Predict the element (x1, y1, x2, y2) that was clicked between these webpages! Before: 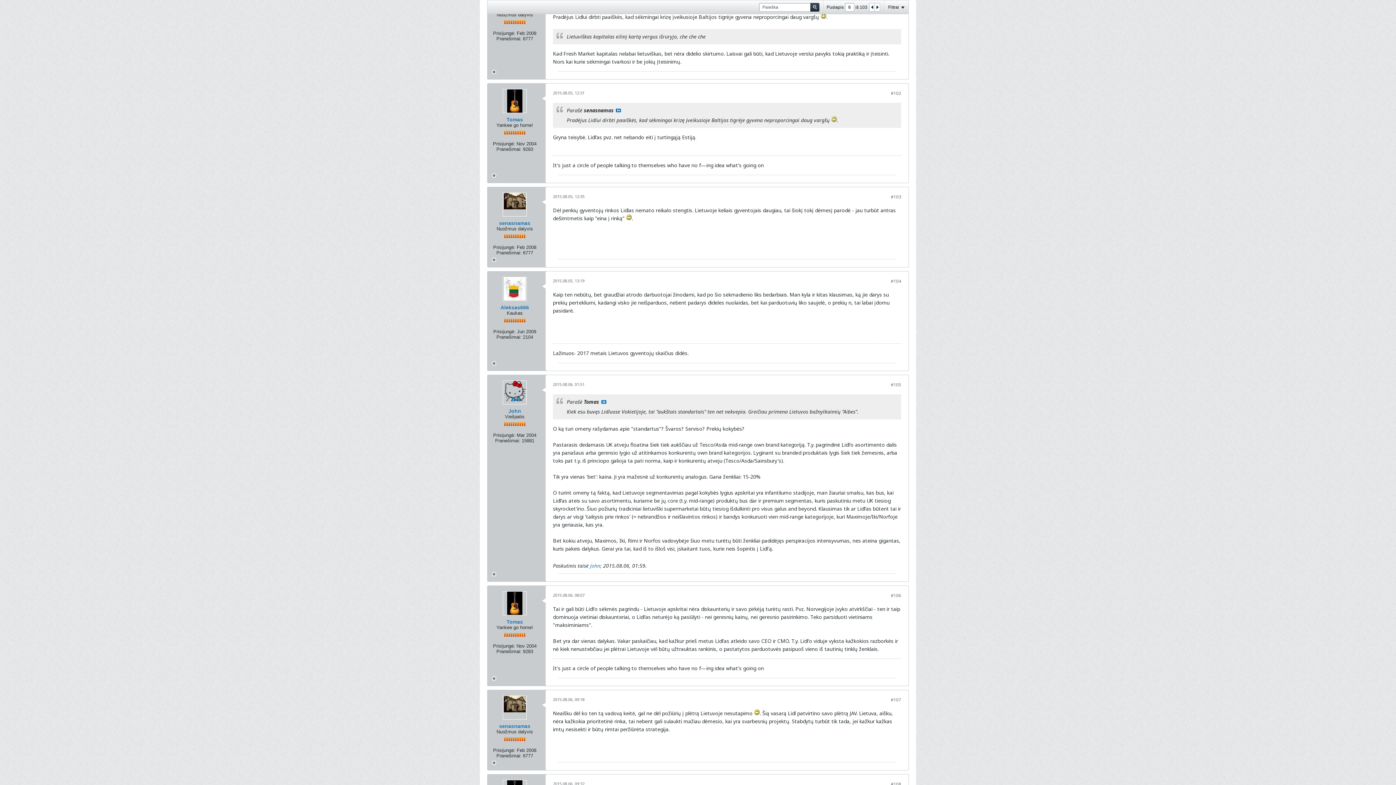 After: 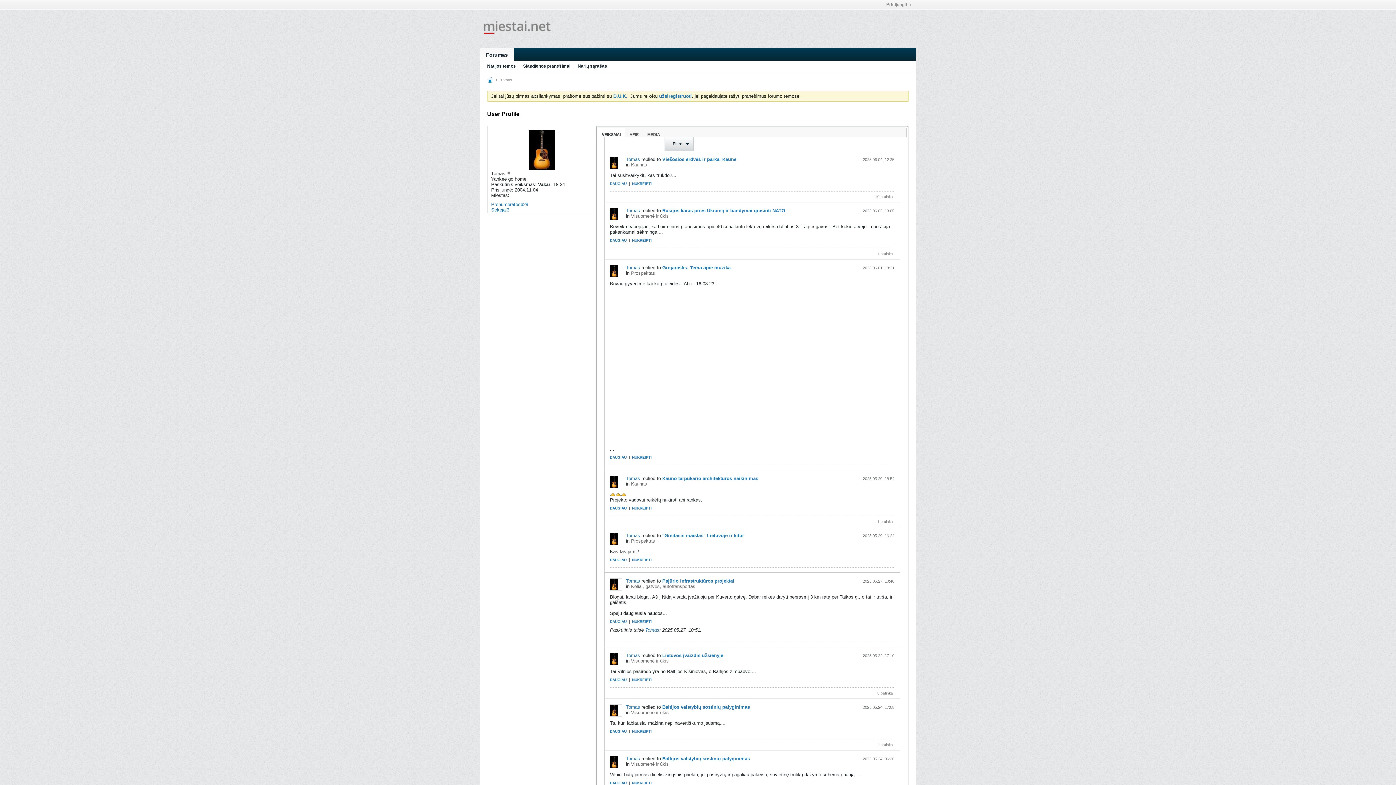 Action: bbox: (502, 591, 526, 615)